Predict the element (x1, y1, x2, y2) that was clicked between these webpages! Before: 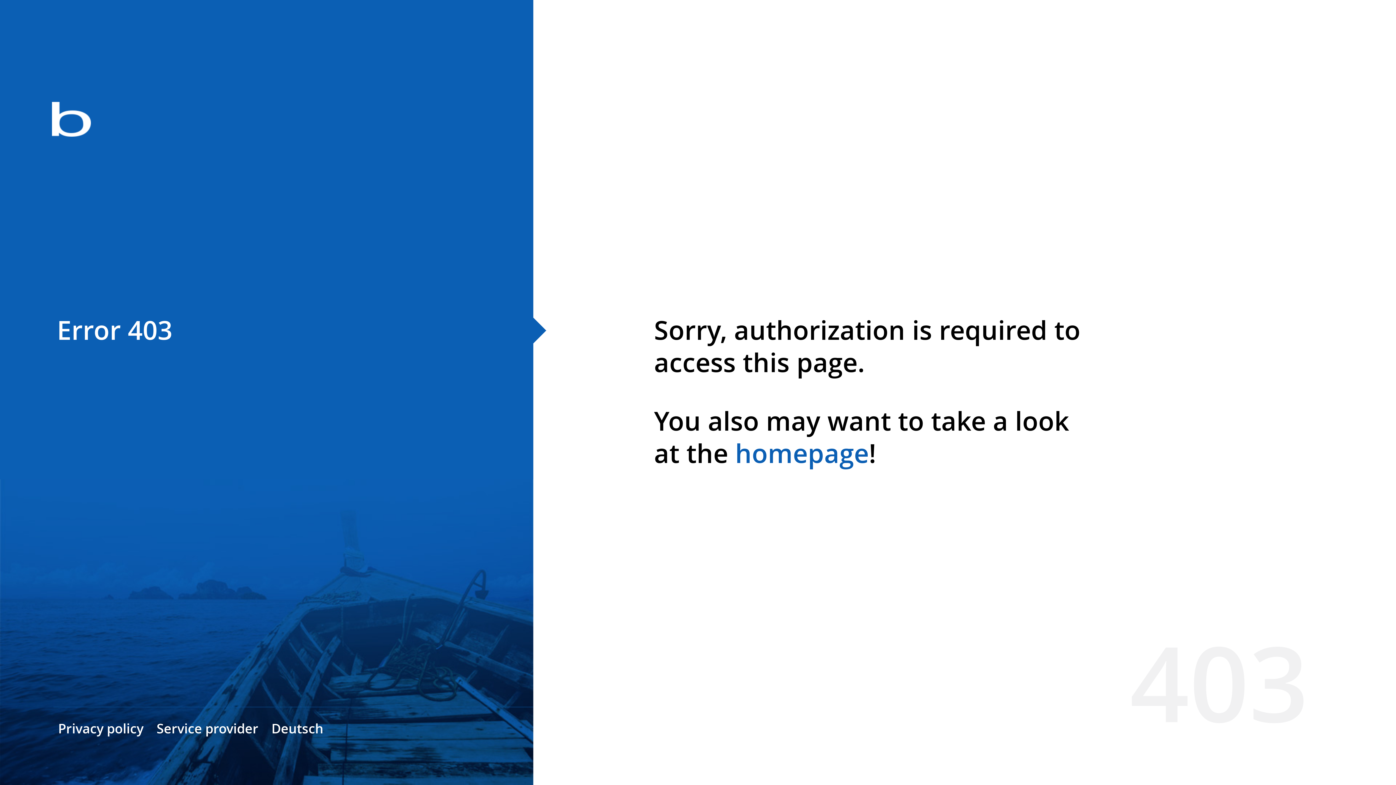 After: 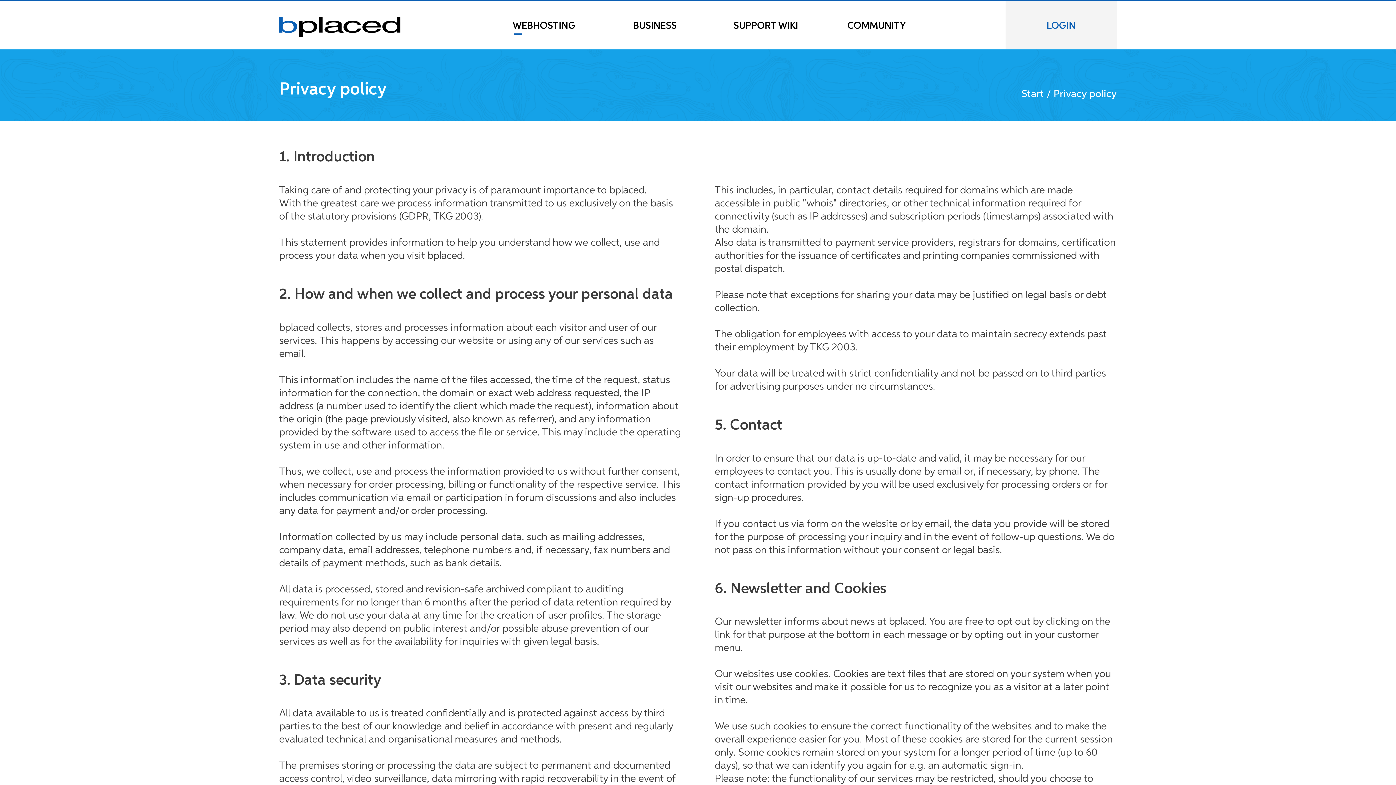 Action: label: Privacy policy bbox: (58, 720, 143, 737)